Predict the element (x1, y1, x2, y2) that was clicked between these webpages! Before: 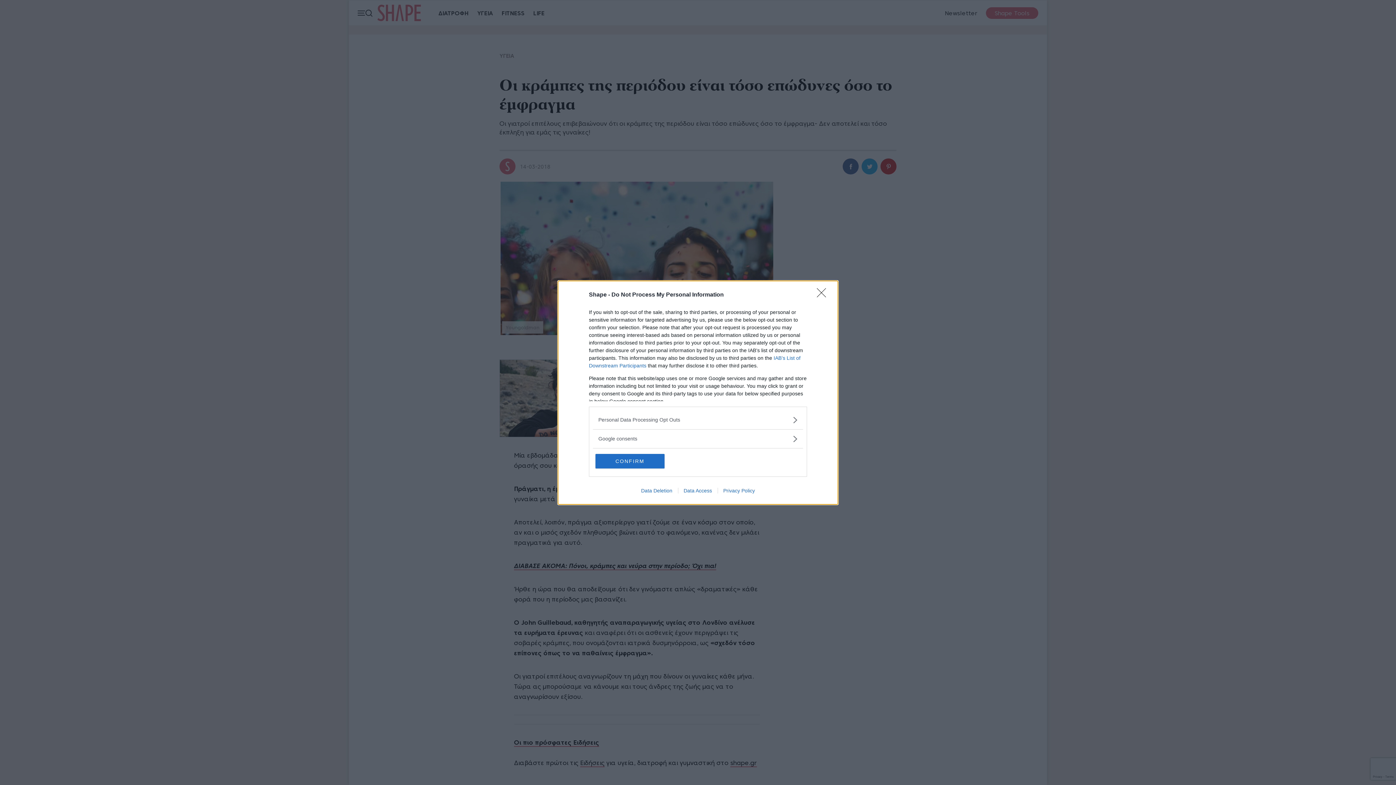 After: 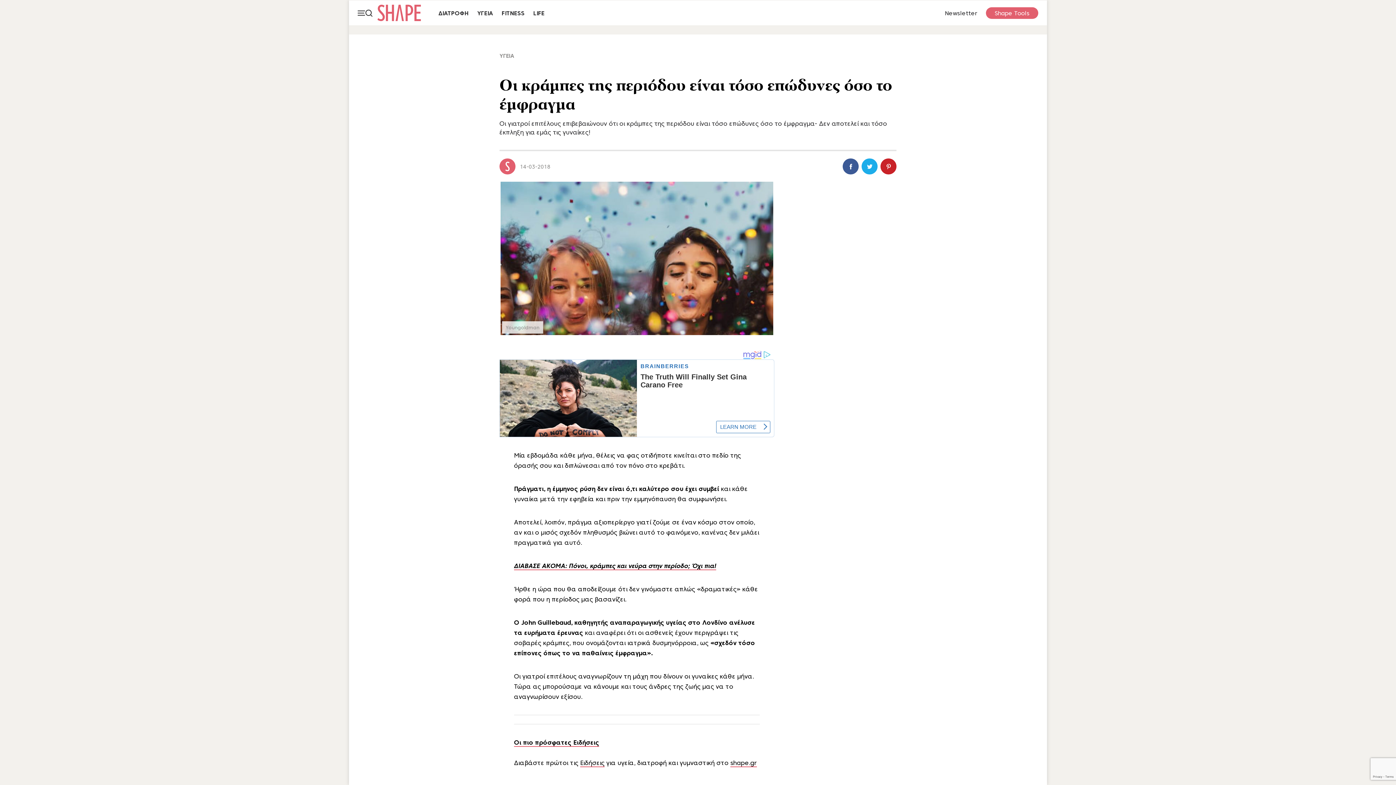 Action: bbox: (595, 454, 664, 468) label: CONFIRM